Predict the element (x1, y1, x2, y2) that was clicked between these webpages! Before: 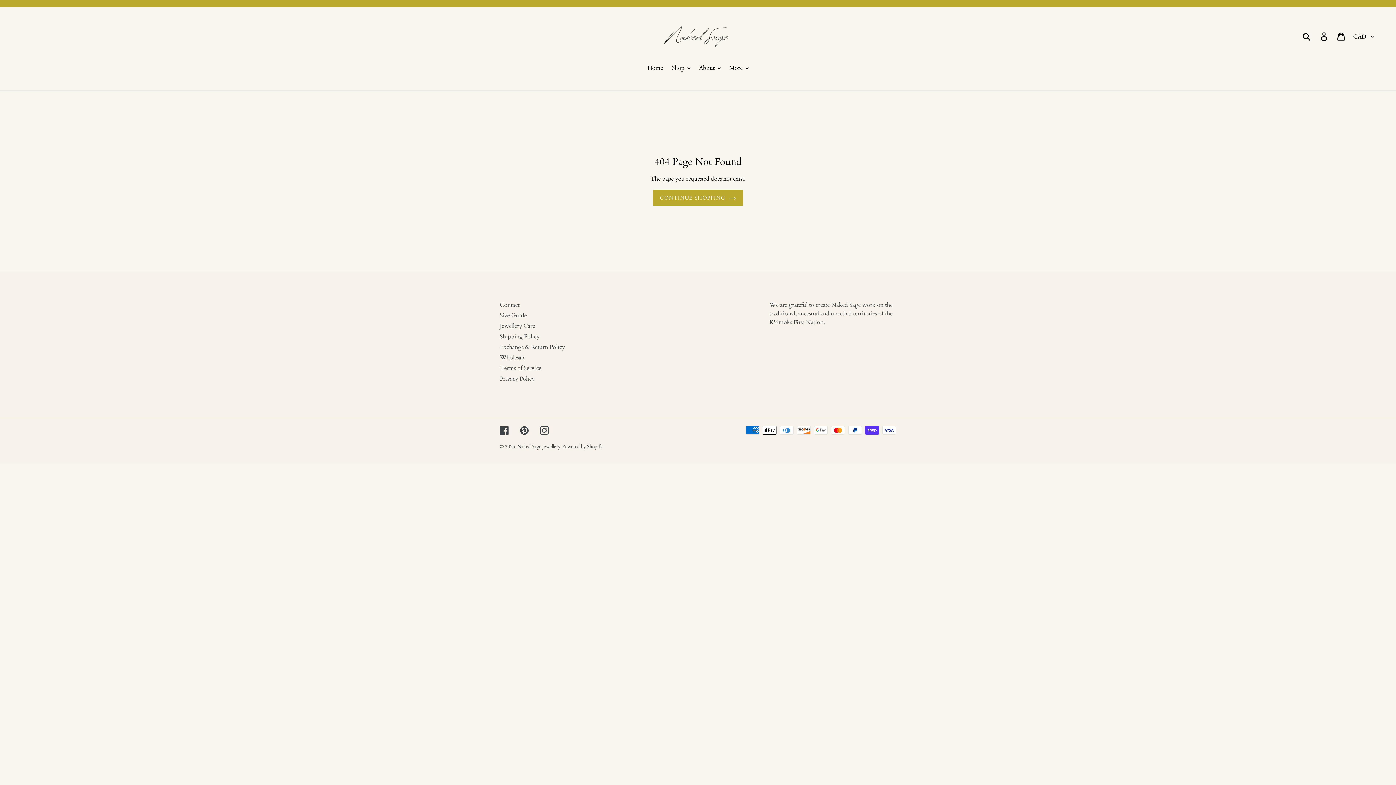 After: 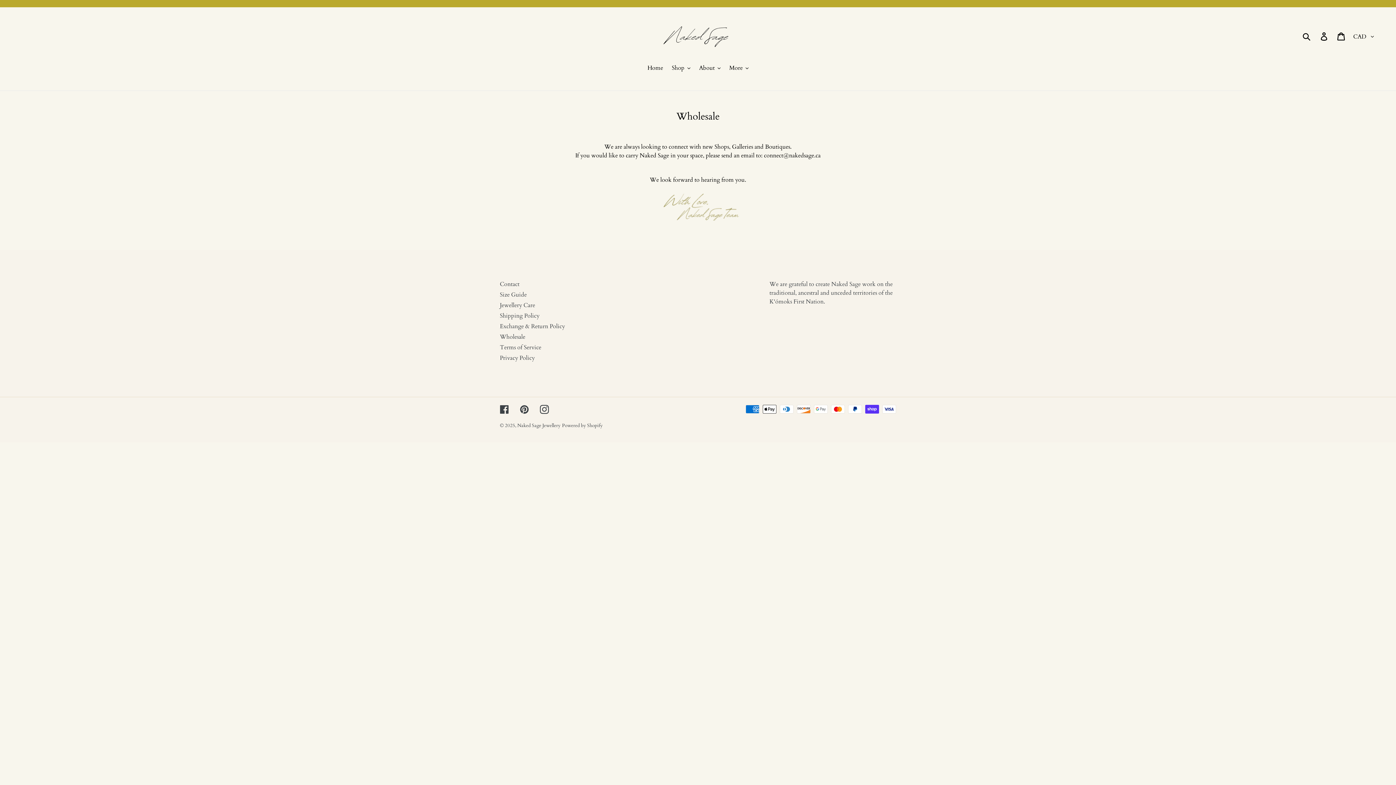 Action: bbox: (500, 353, 525, 361) label: Wholesale